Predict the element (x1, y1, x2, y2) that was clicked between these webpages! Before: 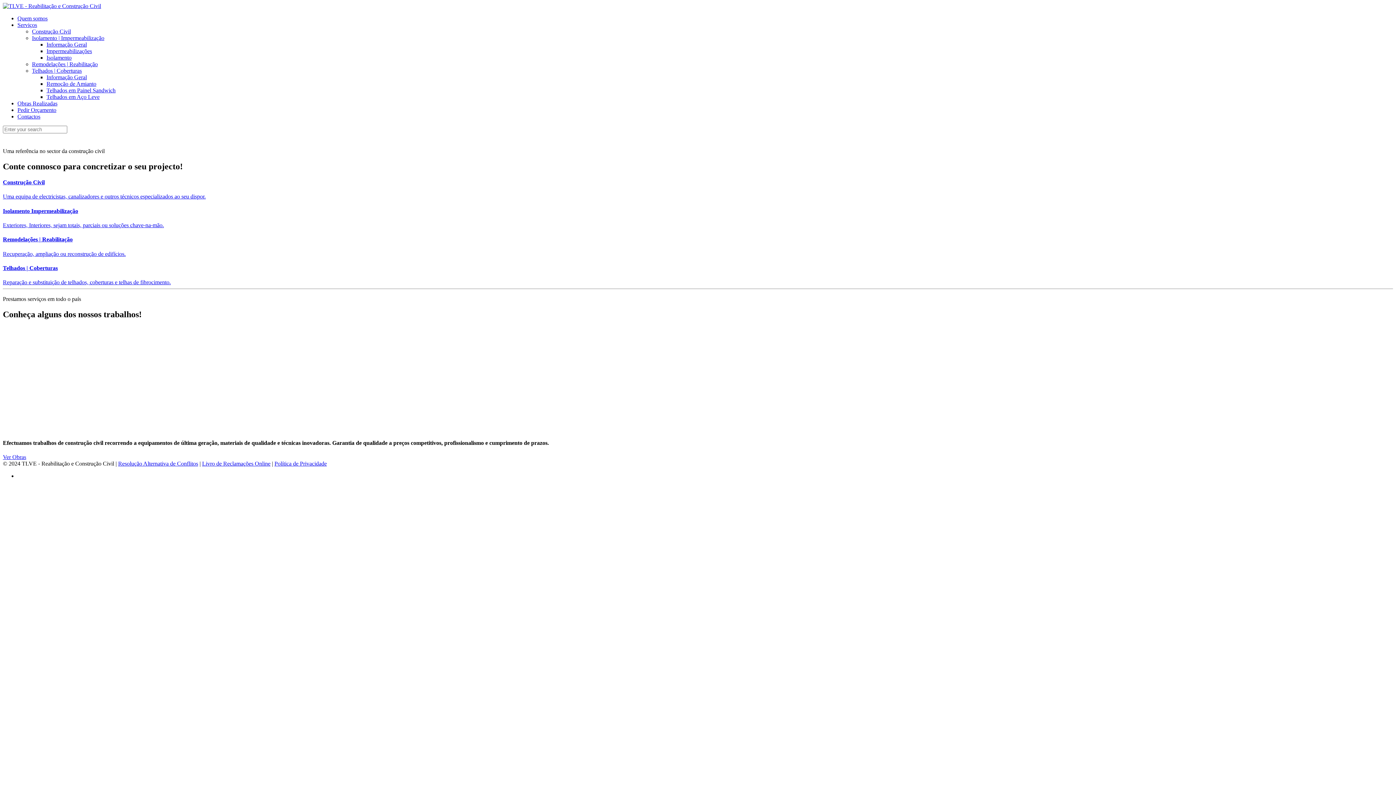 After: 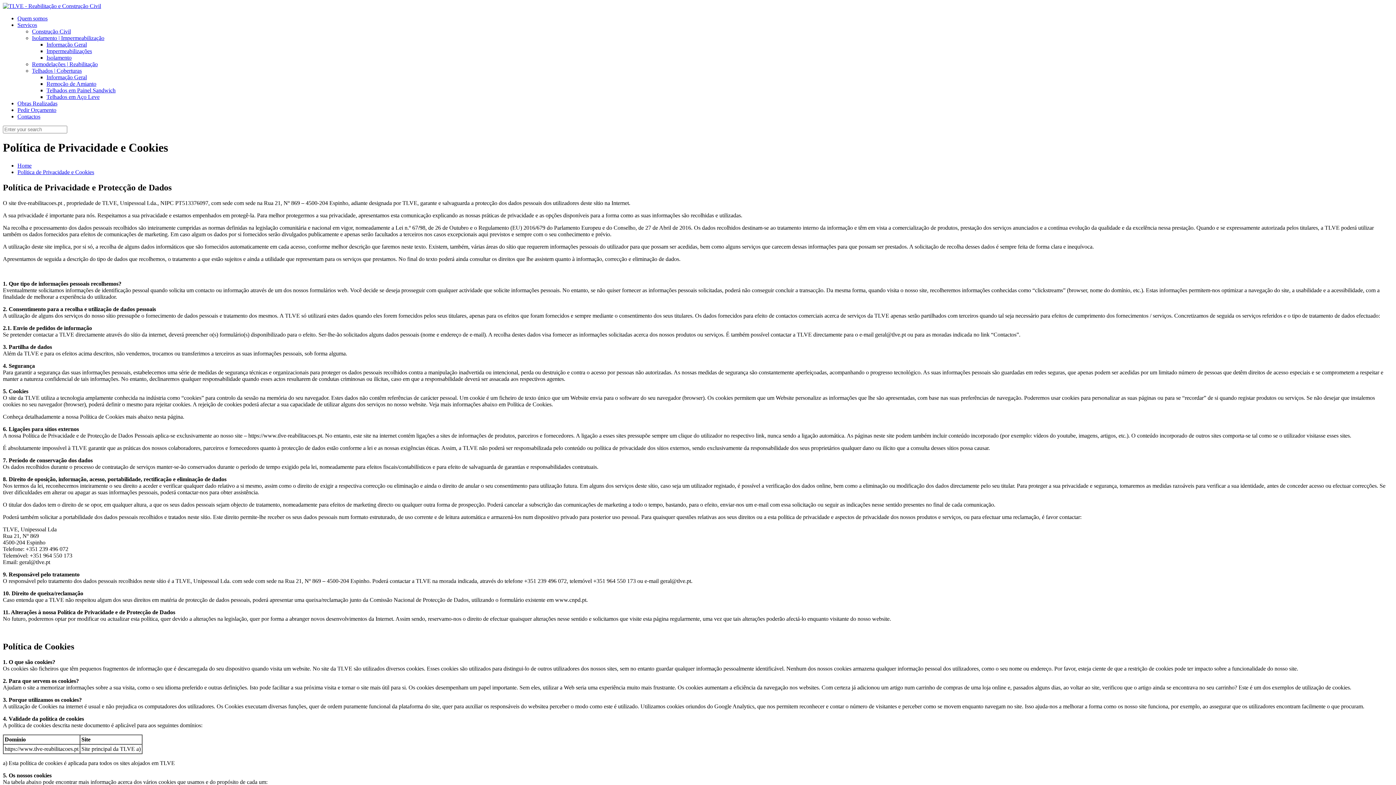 Action: label: Política de Privacidade bbox: (274, 460, 326, 467)